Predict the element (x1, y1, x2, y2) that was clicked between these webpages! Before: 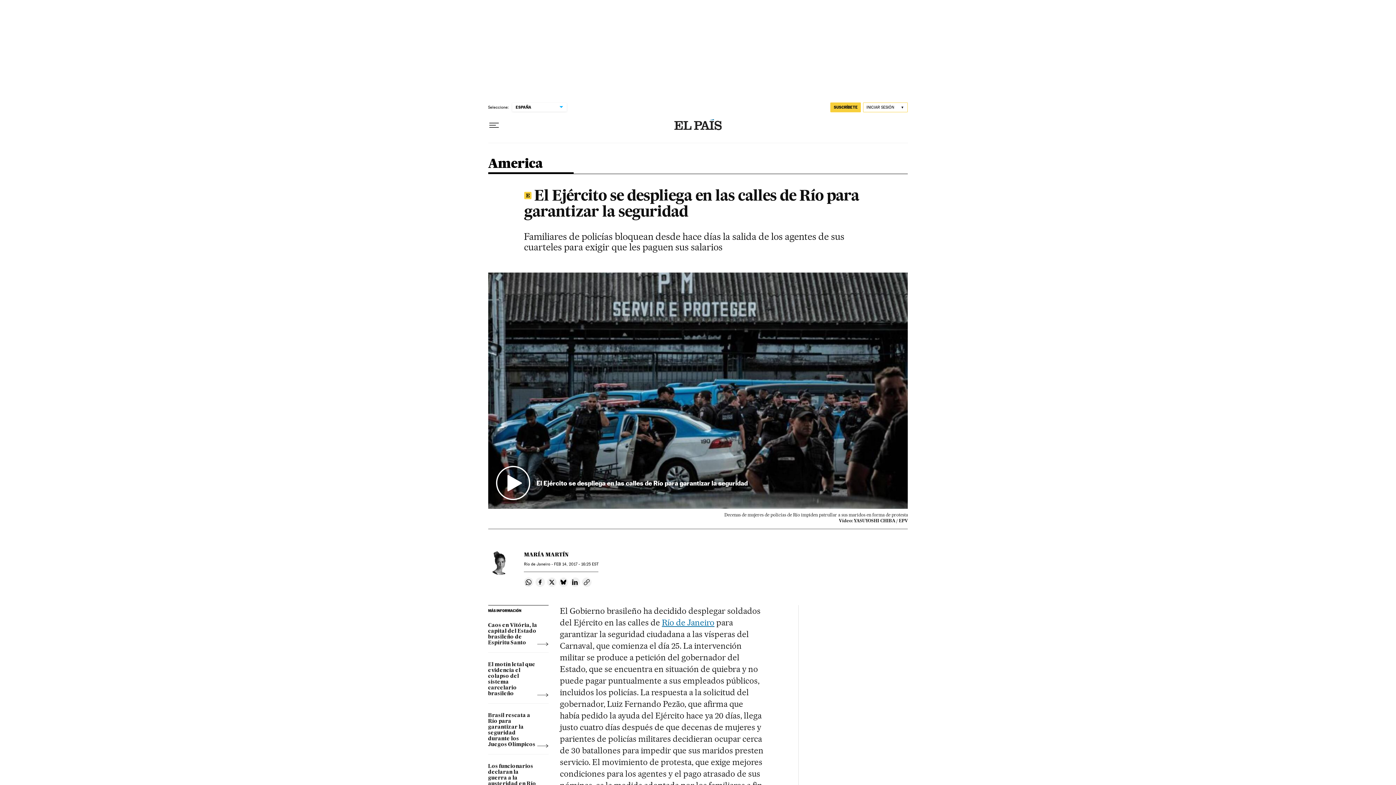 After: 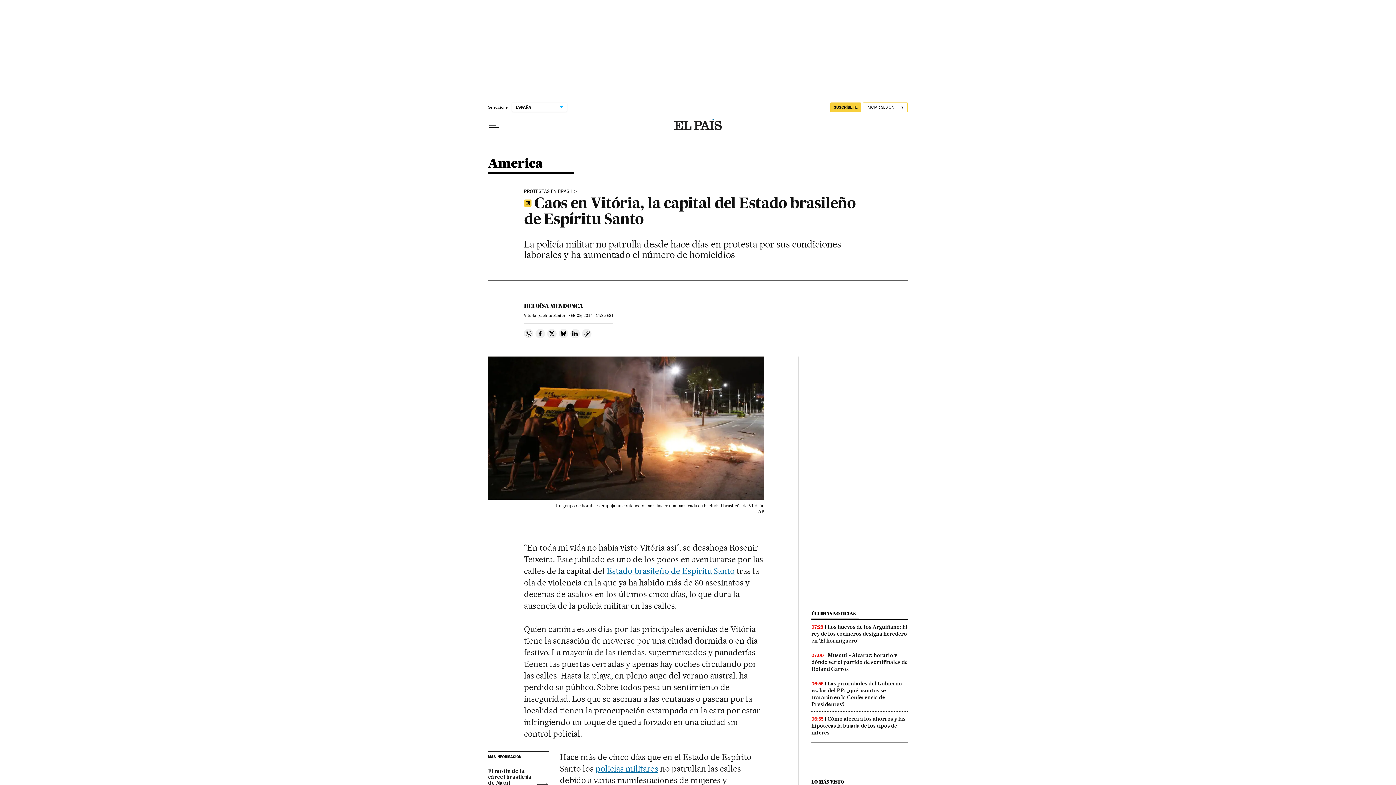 Action: label: Caos en Vitória, la capital del Estado brasileño de Espíritu Santo bbox: (488, 618, 548, 646)